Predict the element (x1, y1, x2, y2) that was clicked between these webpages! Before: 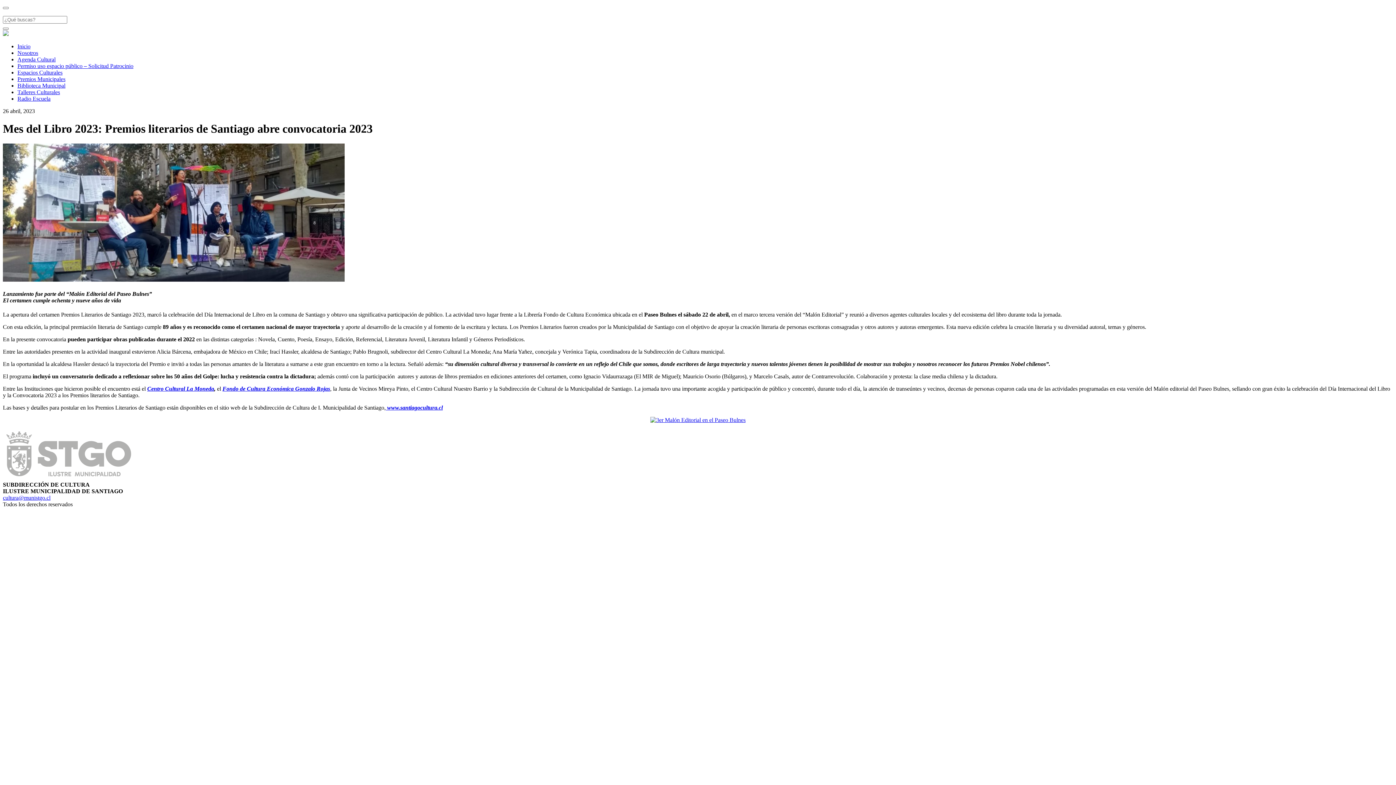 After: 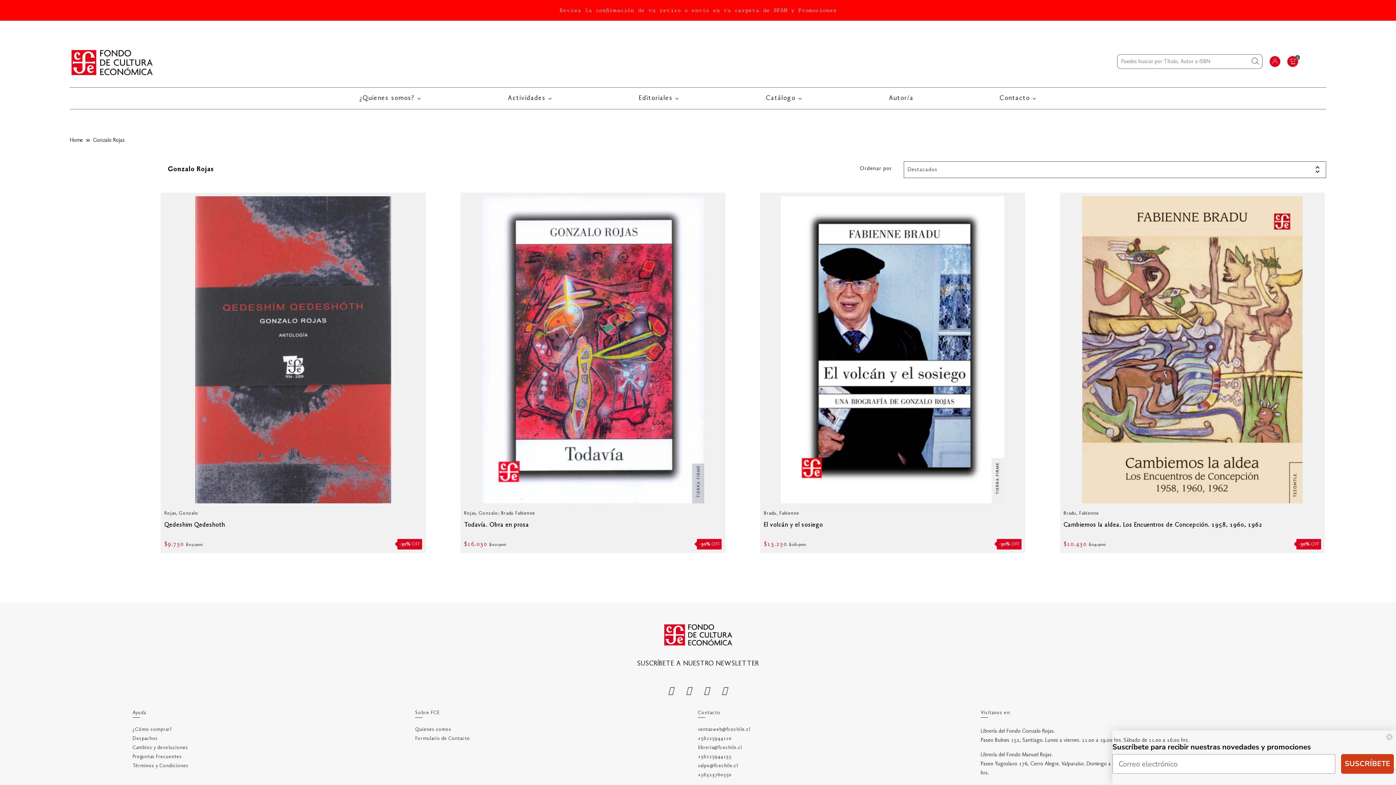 Action: bbox: (222, 385, 330, 392) label: Fondo de Cultura Económica Gonzalo Rojas